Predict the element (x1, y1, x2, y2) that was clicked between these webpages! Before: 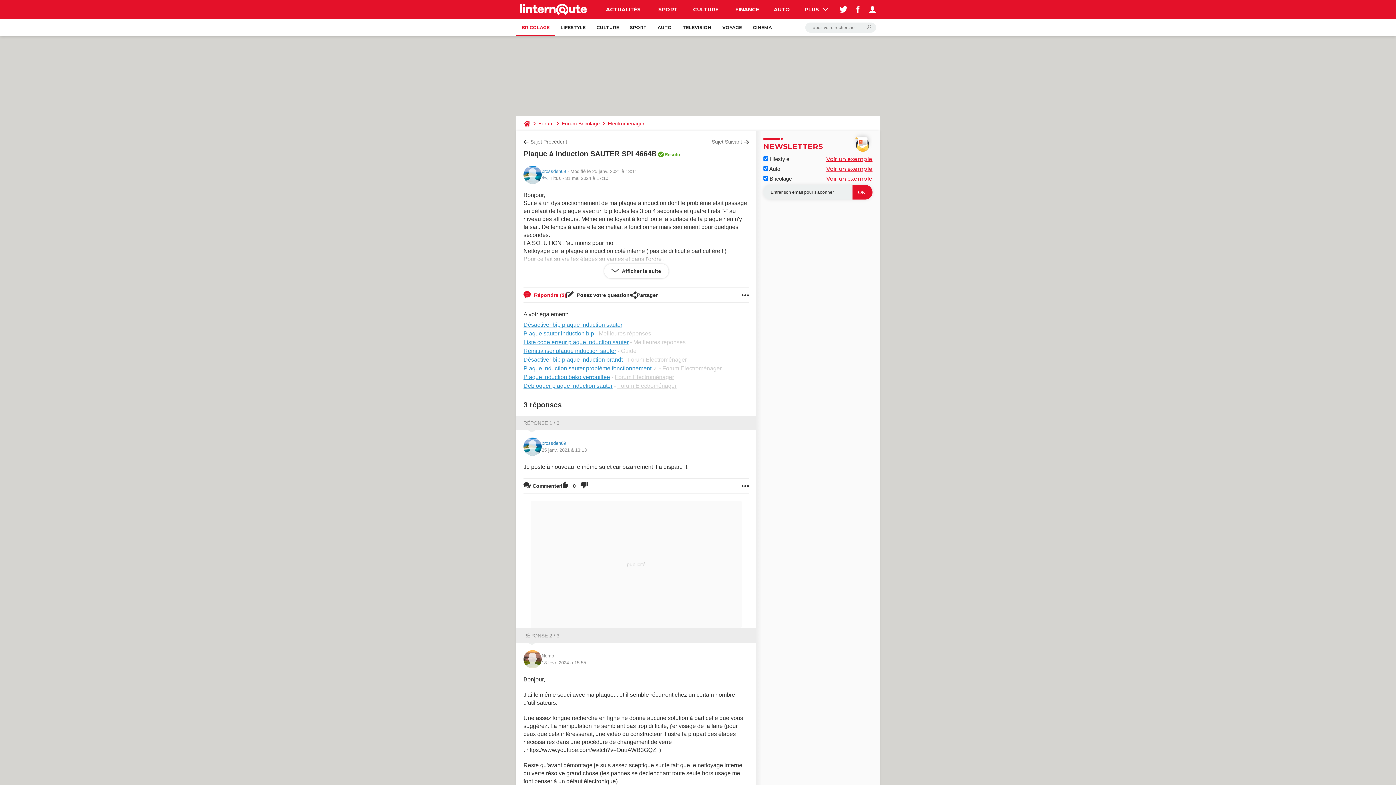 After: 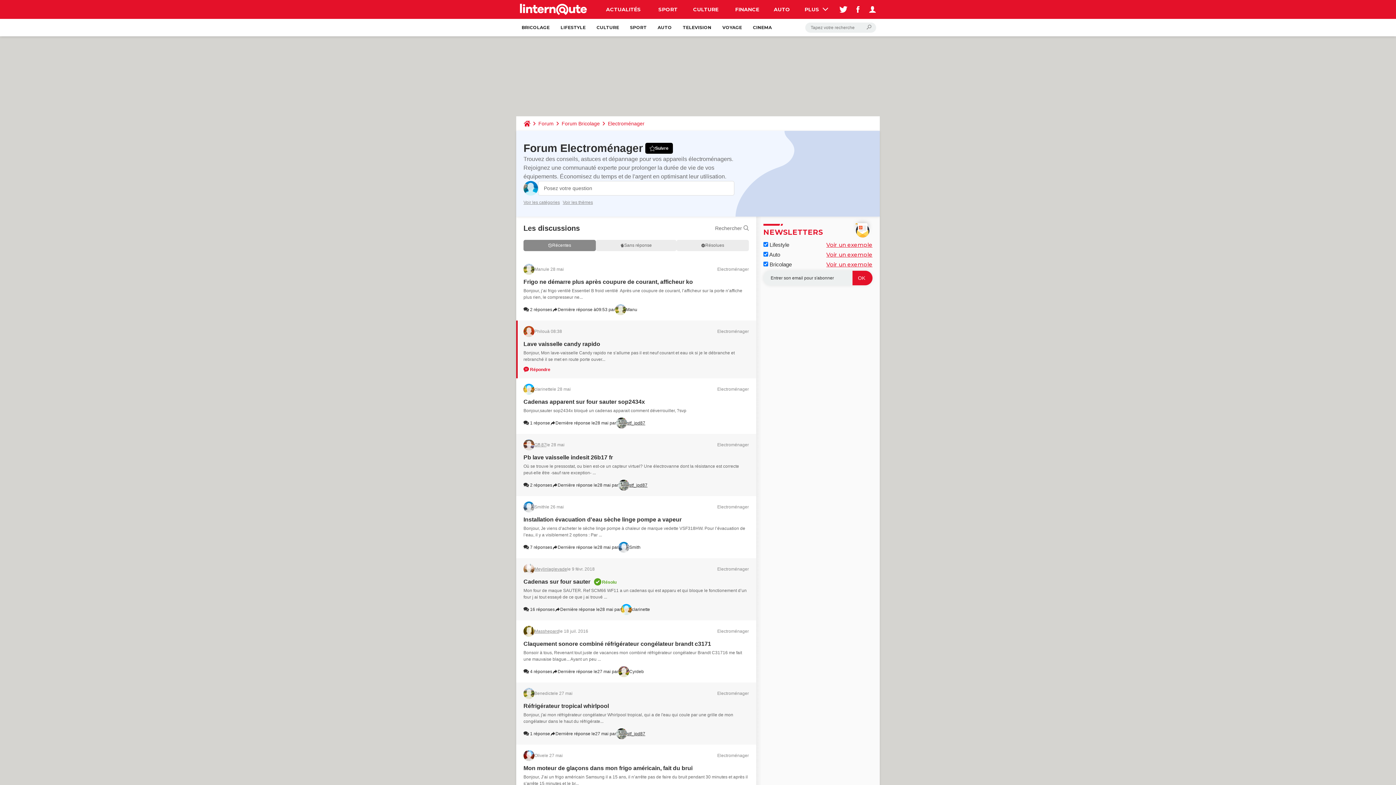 Action: label: Forum Electroménager bbox: (617, 382, 676, 389)